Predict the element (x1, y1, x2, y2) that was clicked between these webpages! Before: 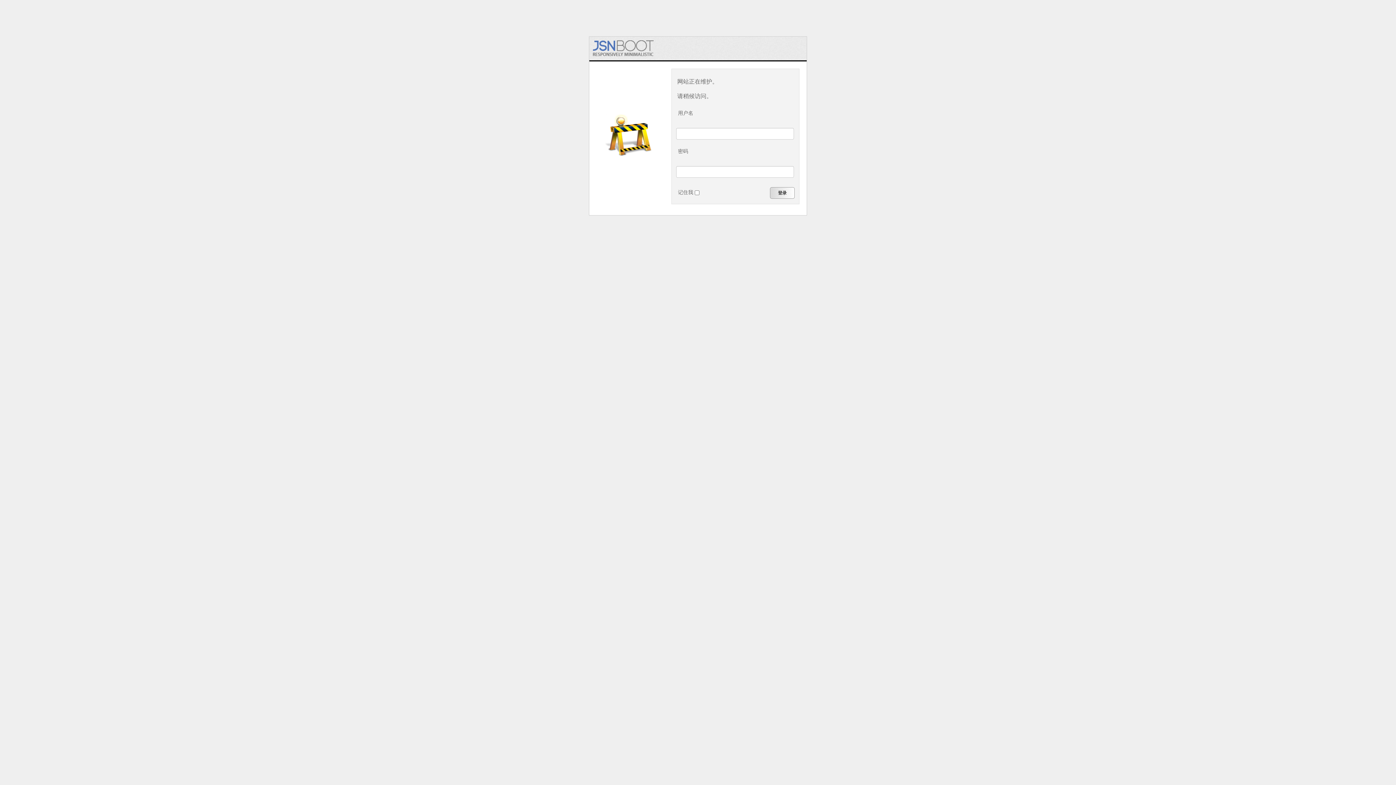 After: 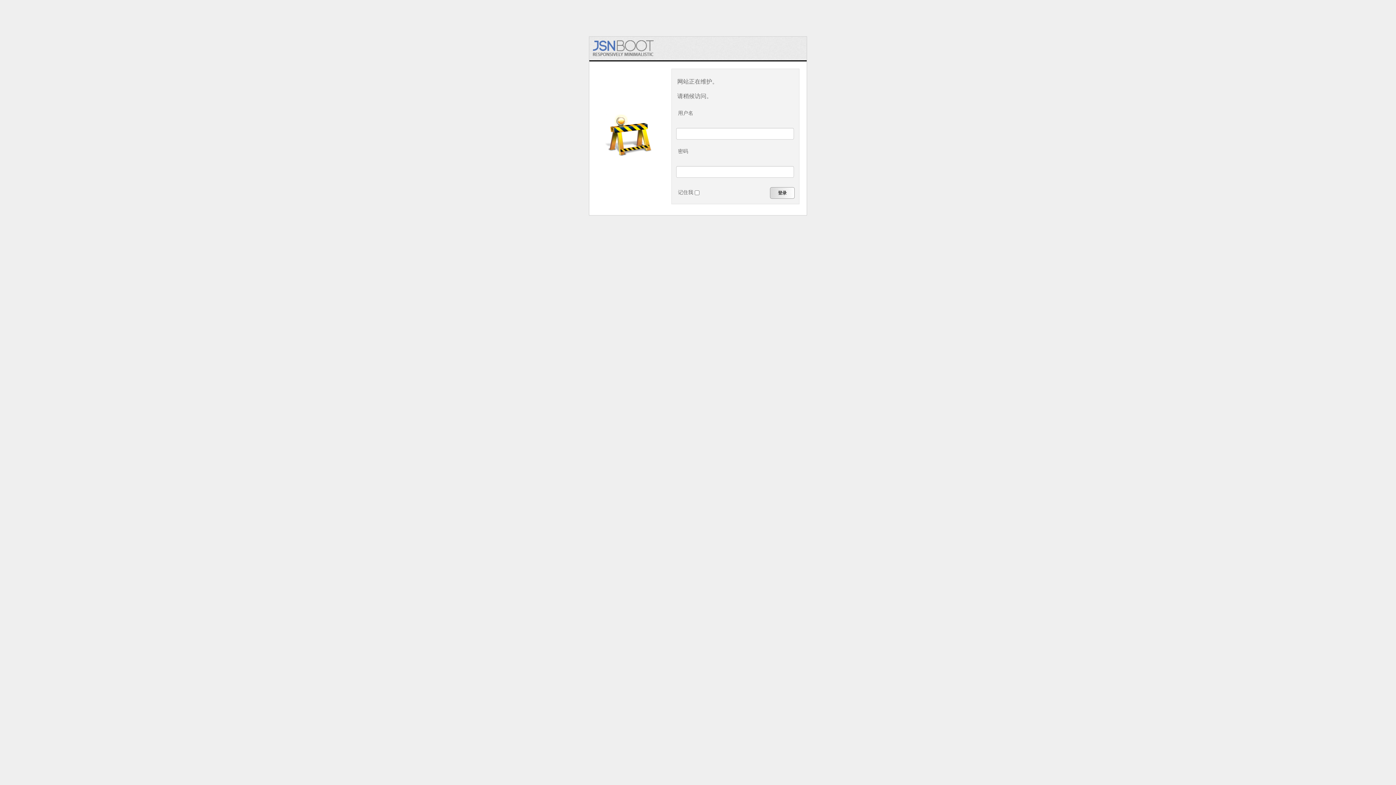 Action: bbox: (593, 40, 653, 56)